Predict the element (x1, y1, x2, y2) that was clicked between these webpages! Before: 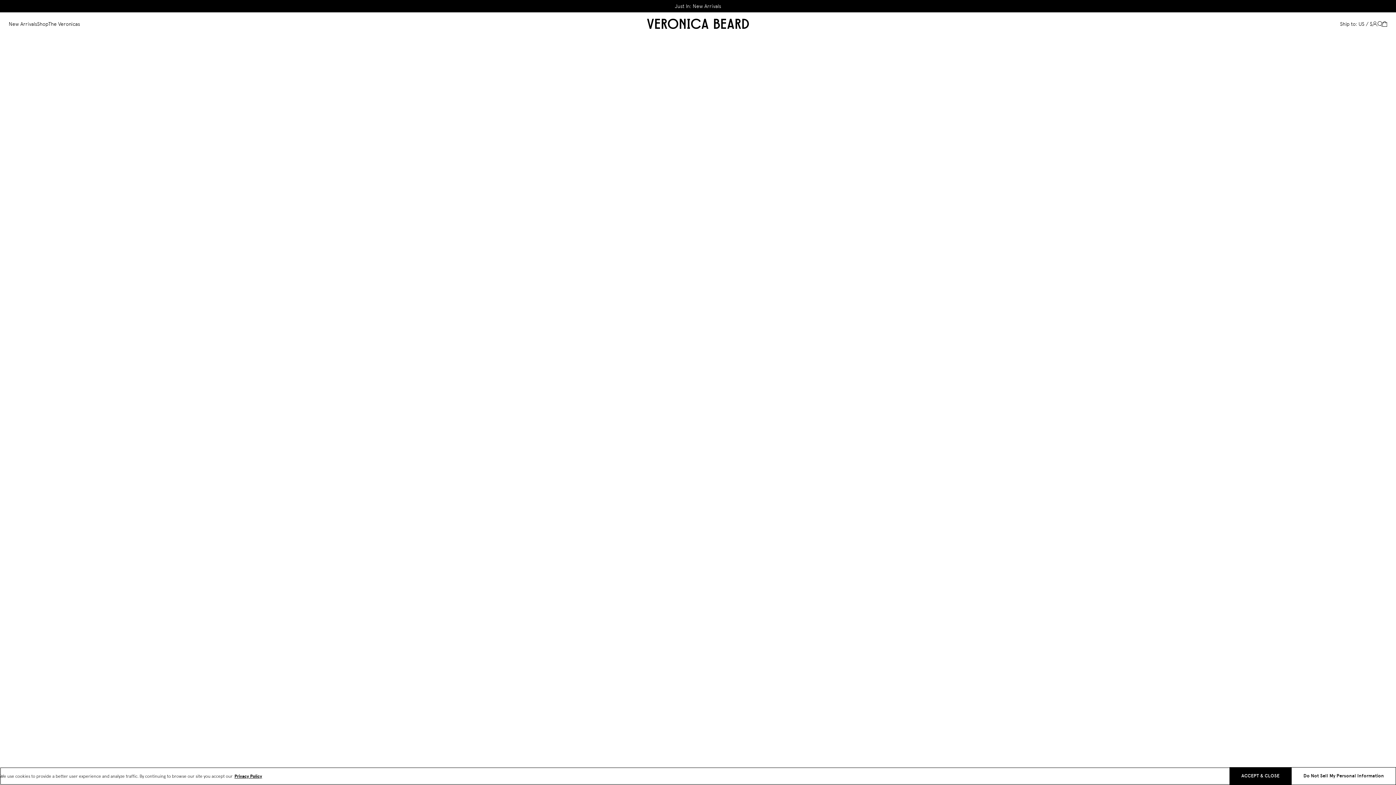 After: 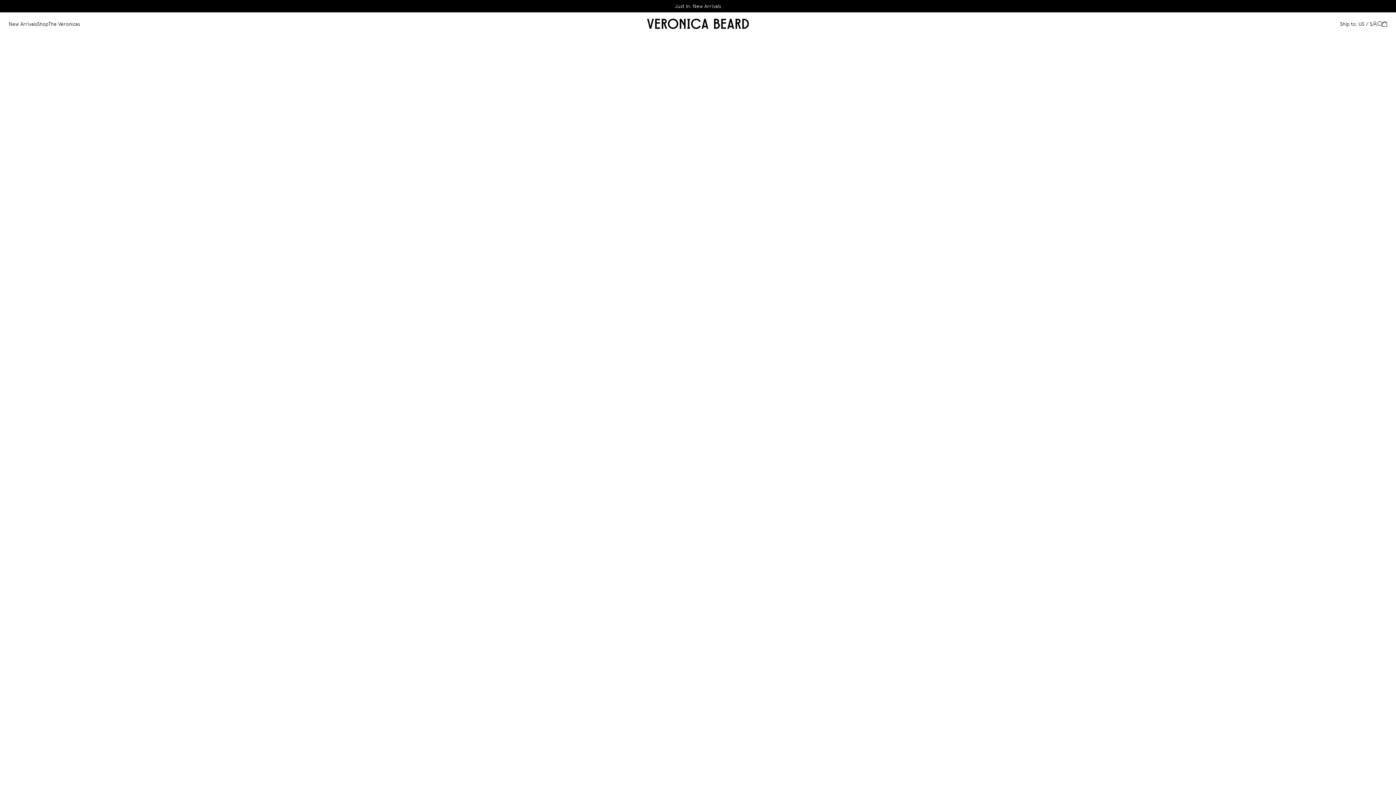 Action: bbox: (151, 28, 158, 45)